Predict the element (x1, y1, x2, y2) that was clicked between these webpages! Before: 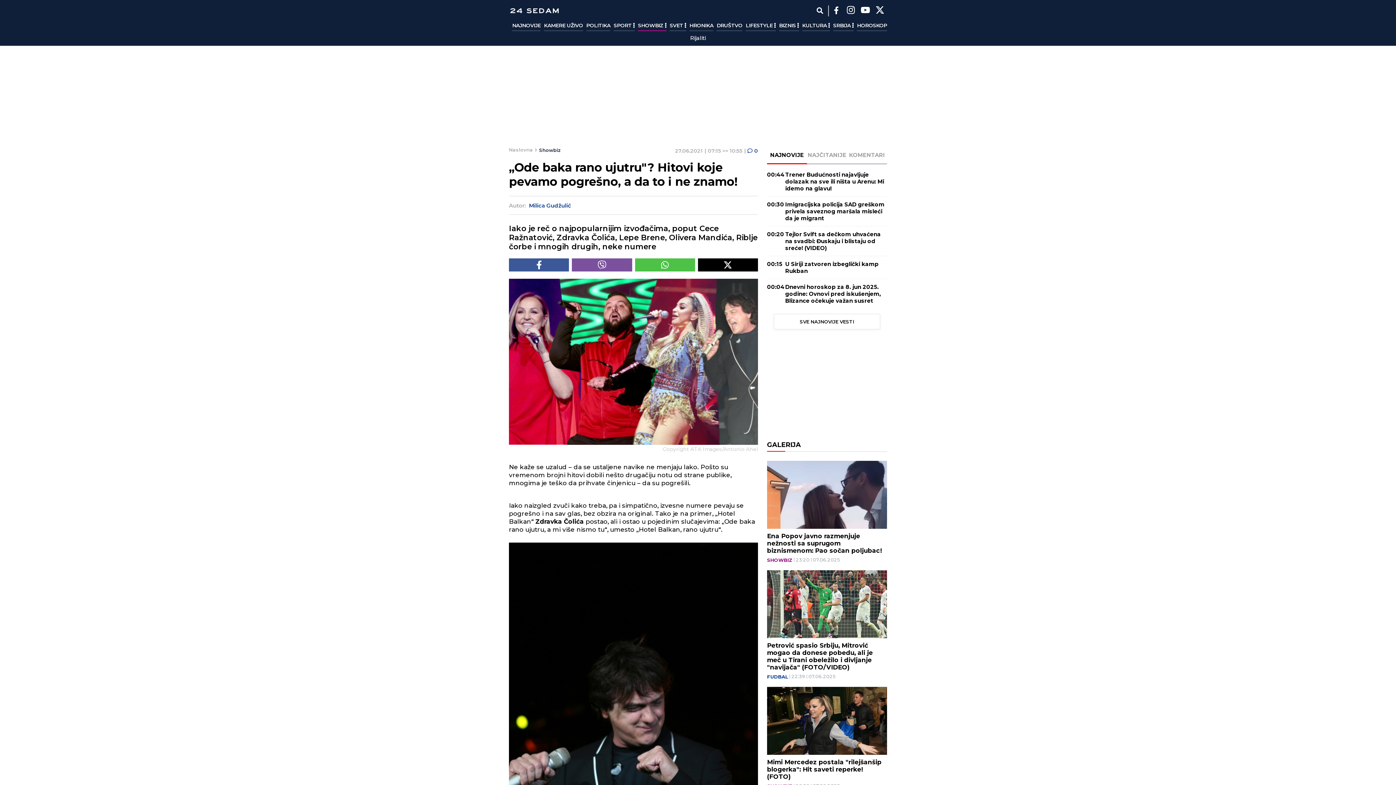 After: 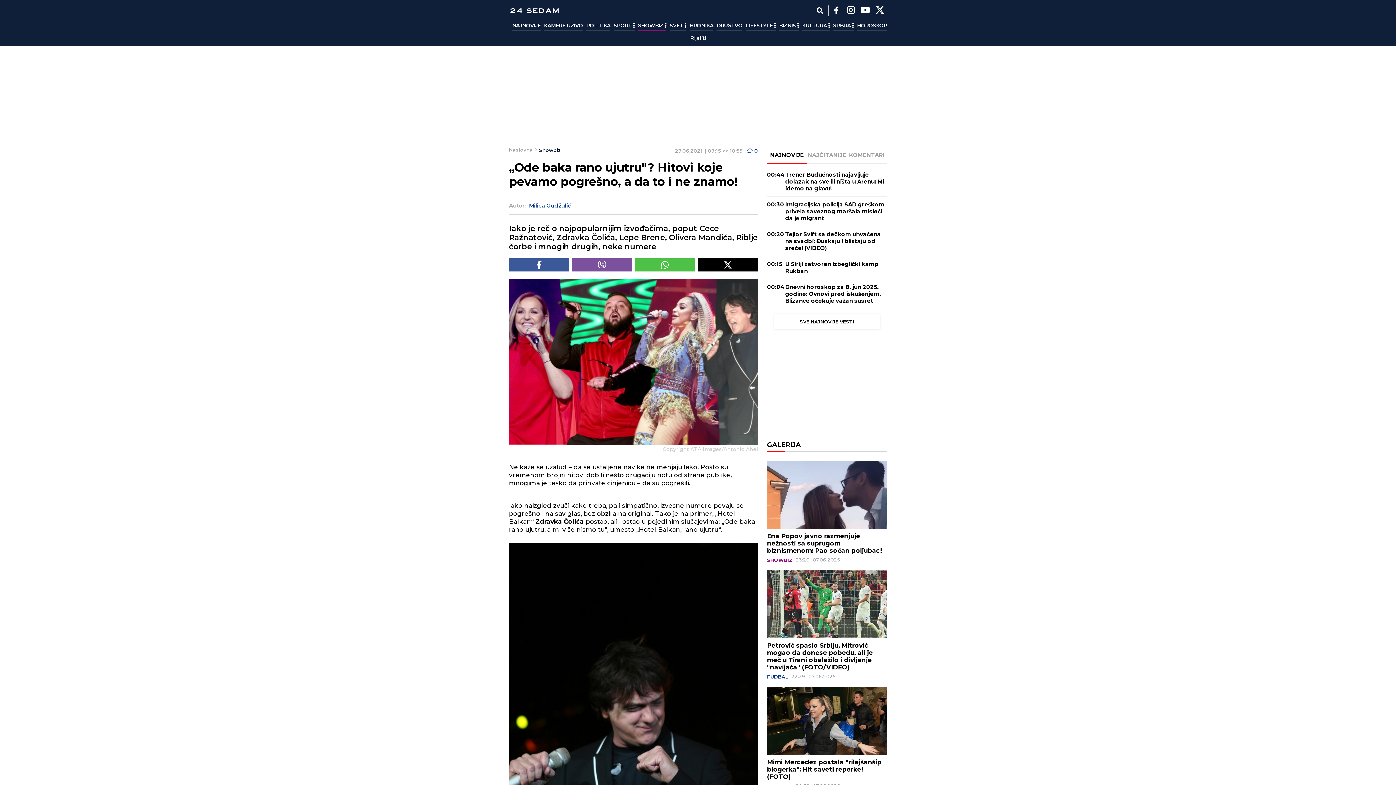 Action: bbox: (509, 258, 569, 271) label: Facebook Share